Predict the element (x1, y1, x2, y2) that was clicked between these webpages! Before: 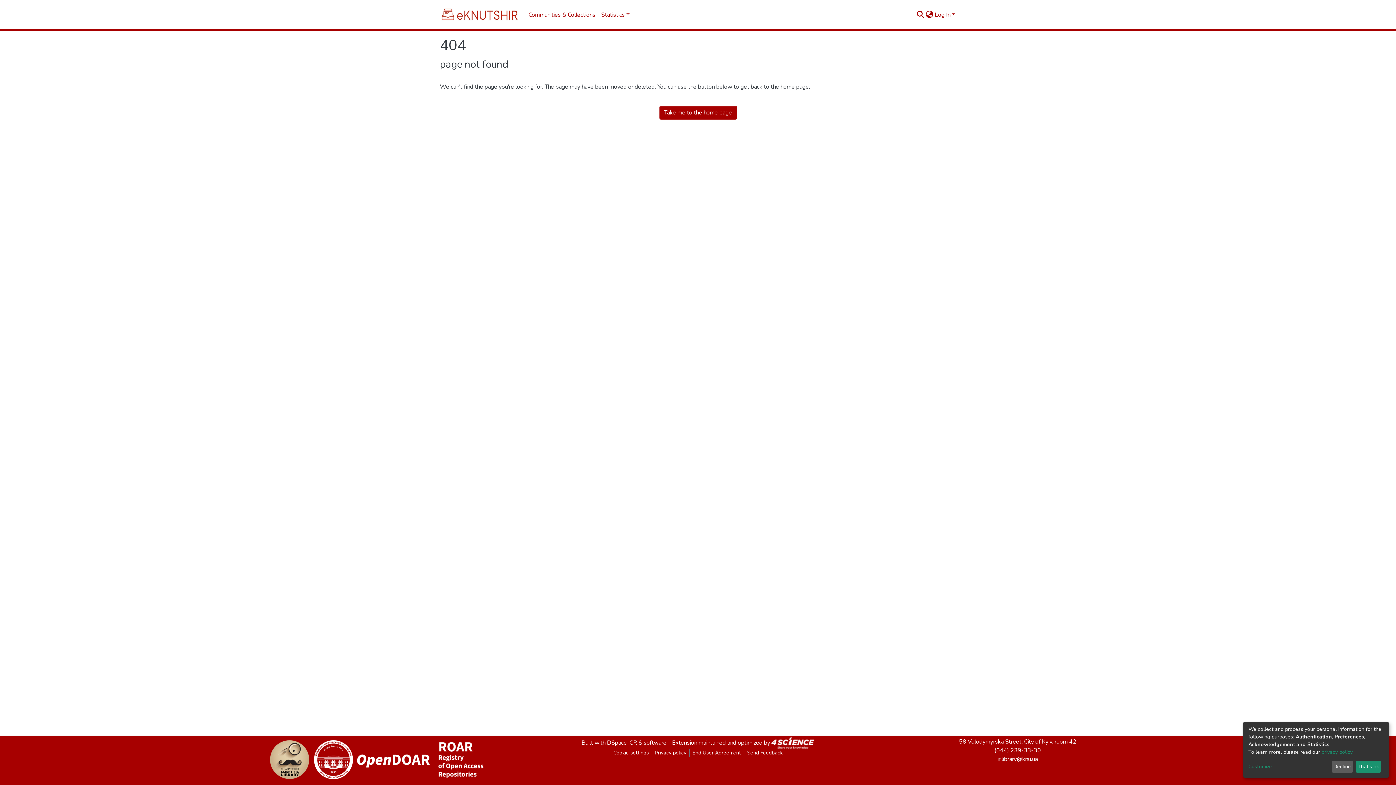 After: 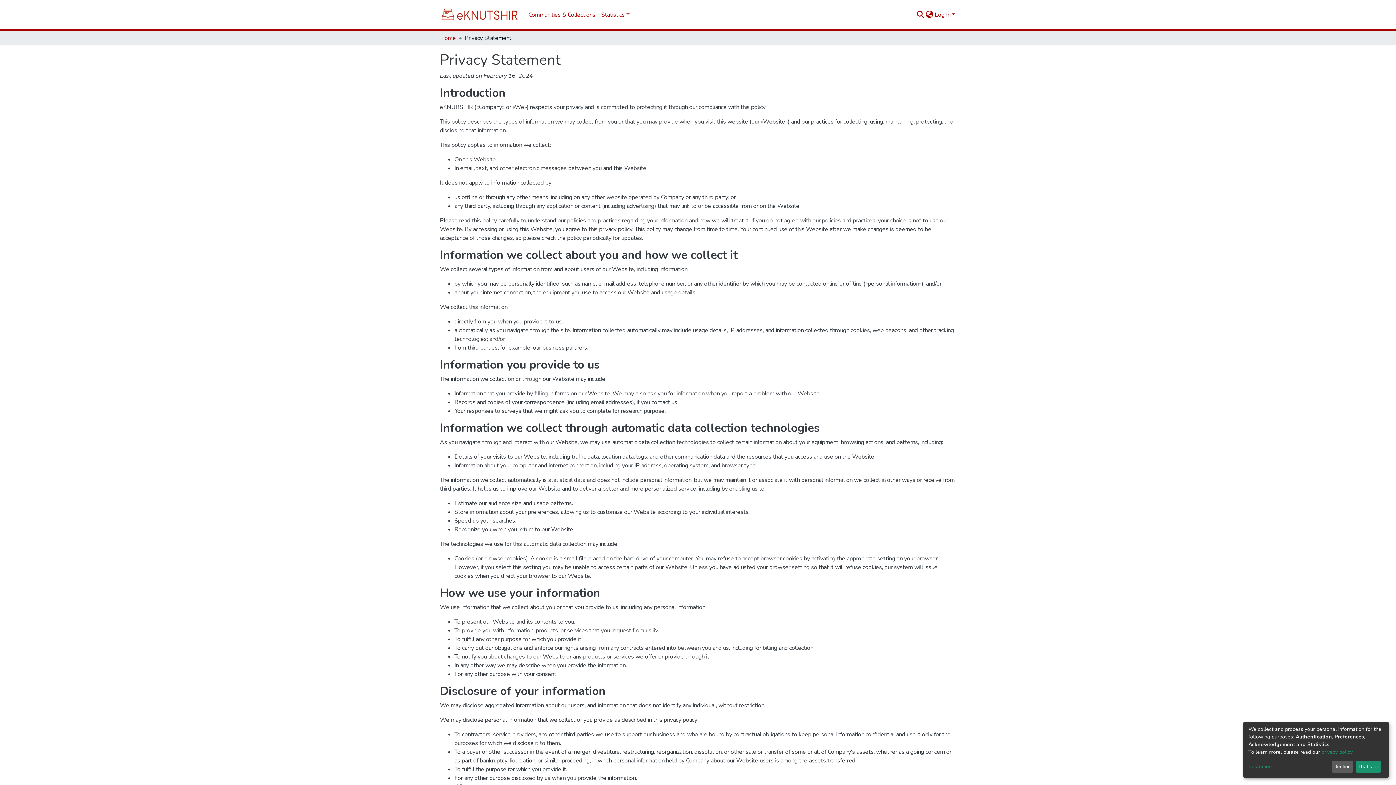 Action: label: Privacy policy bbox: (652, 749, 689, 756)